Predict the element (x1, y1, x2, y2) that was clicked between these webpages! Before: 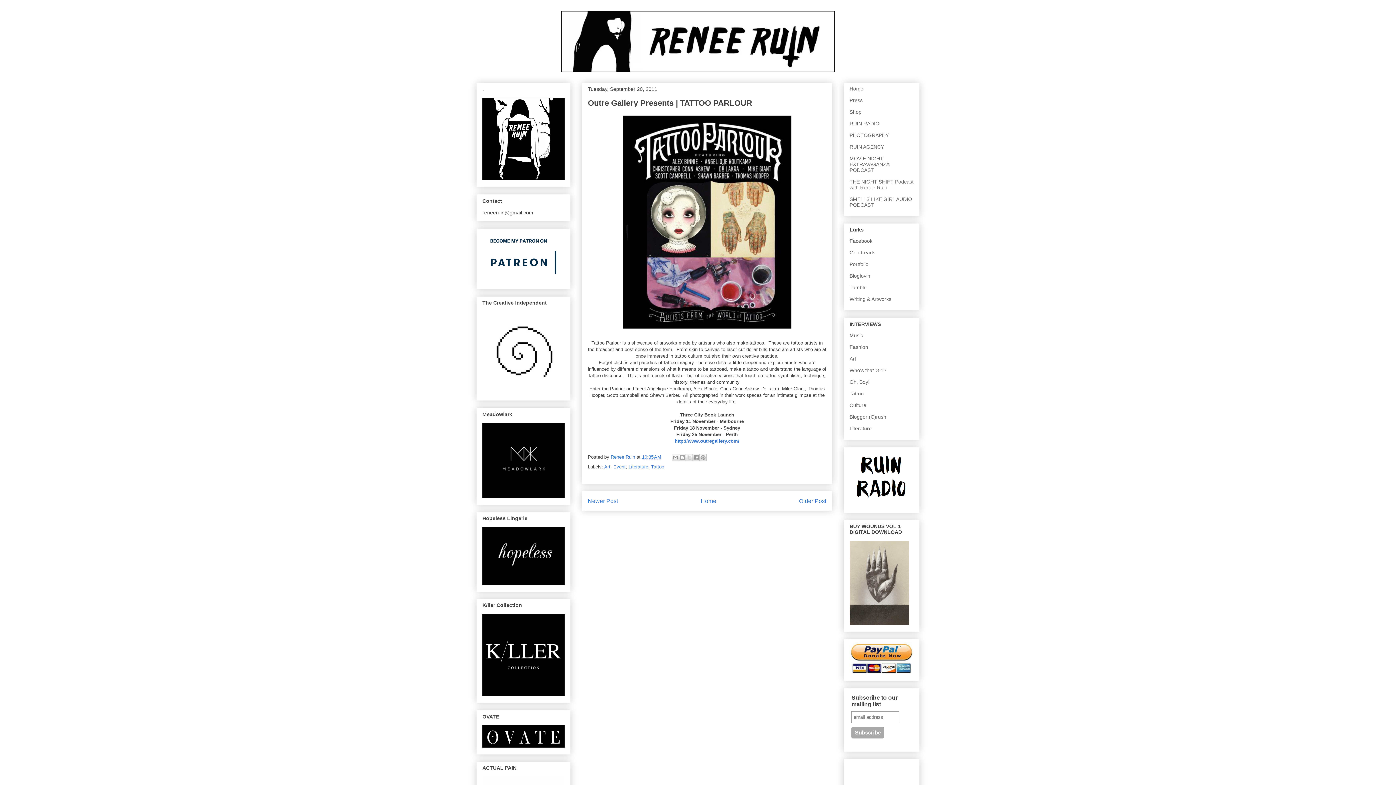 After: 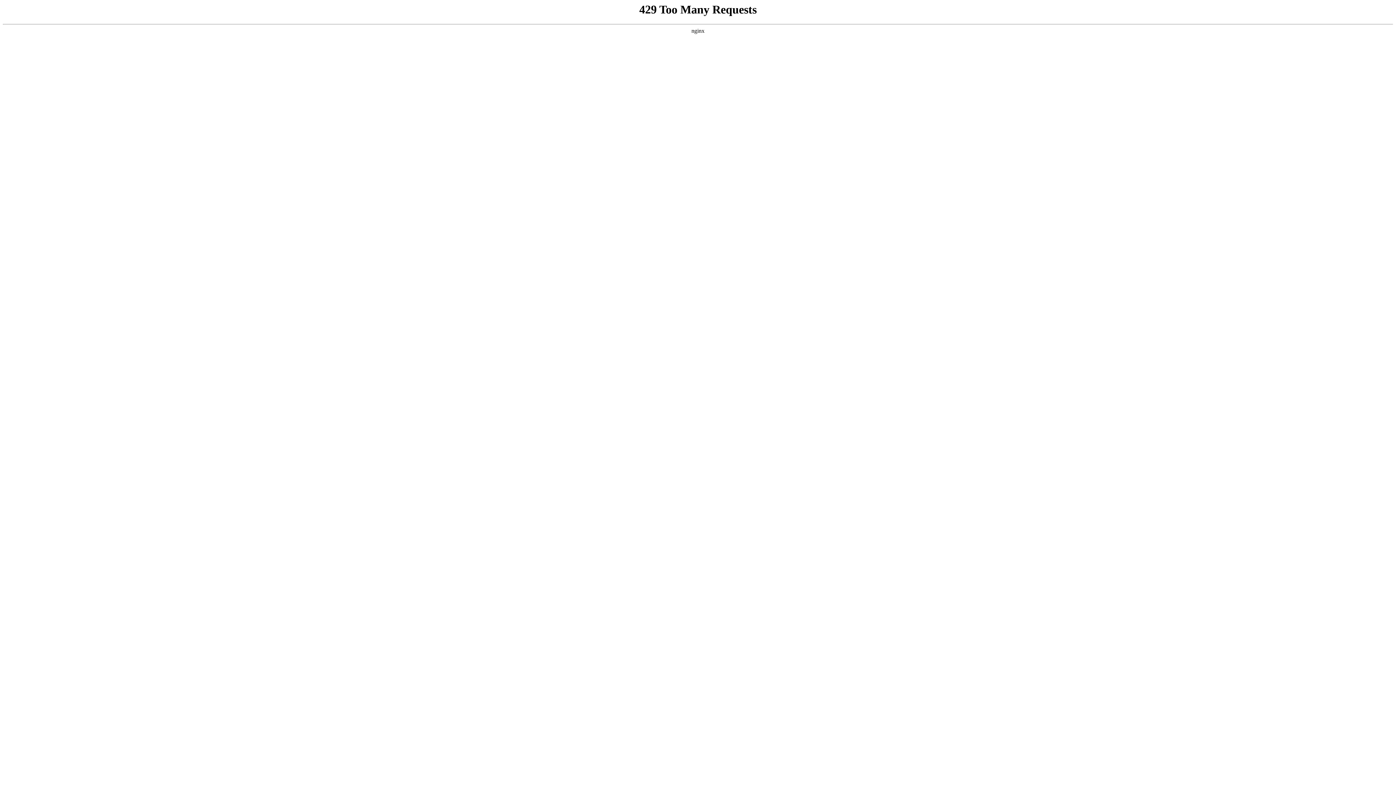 Action: label: Portfolio bbox: (849, 261, 868, 267)